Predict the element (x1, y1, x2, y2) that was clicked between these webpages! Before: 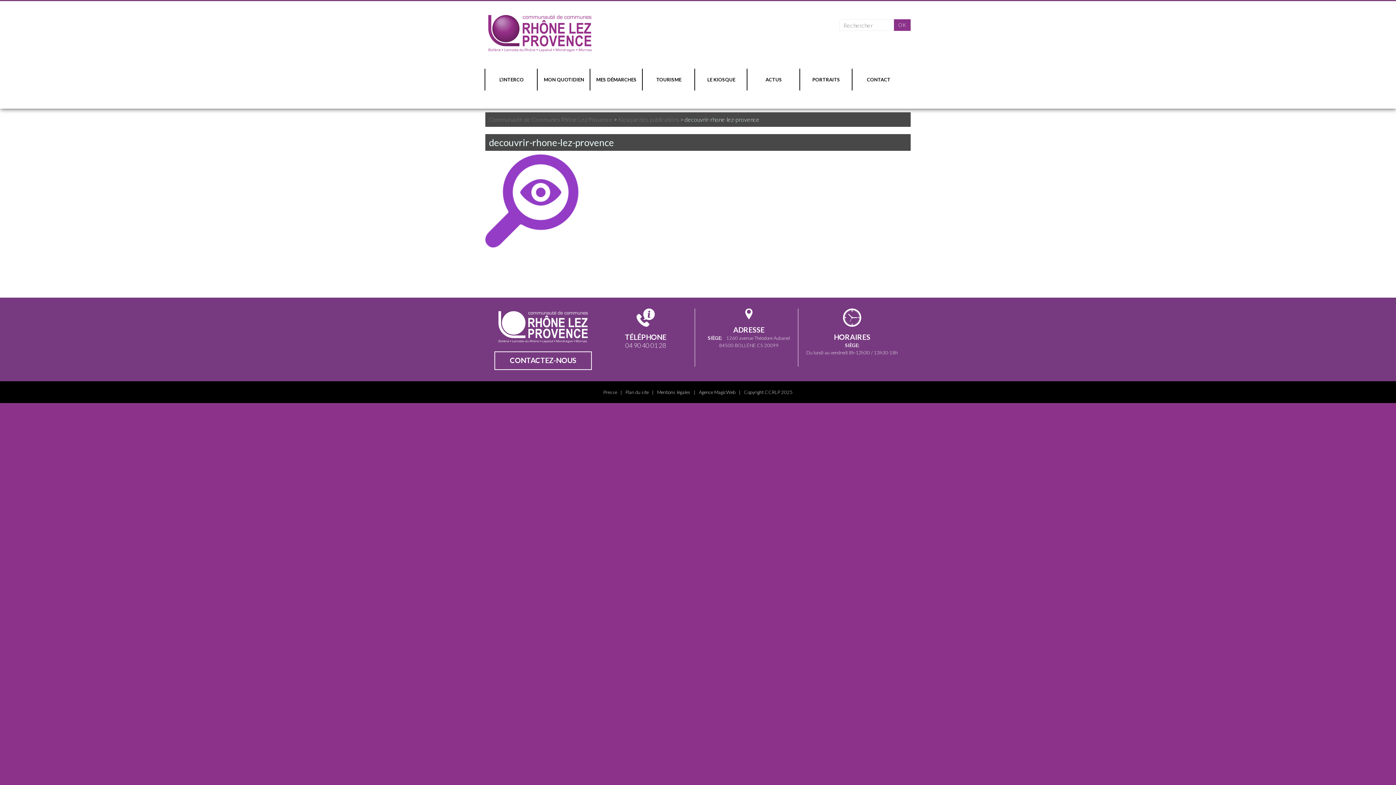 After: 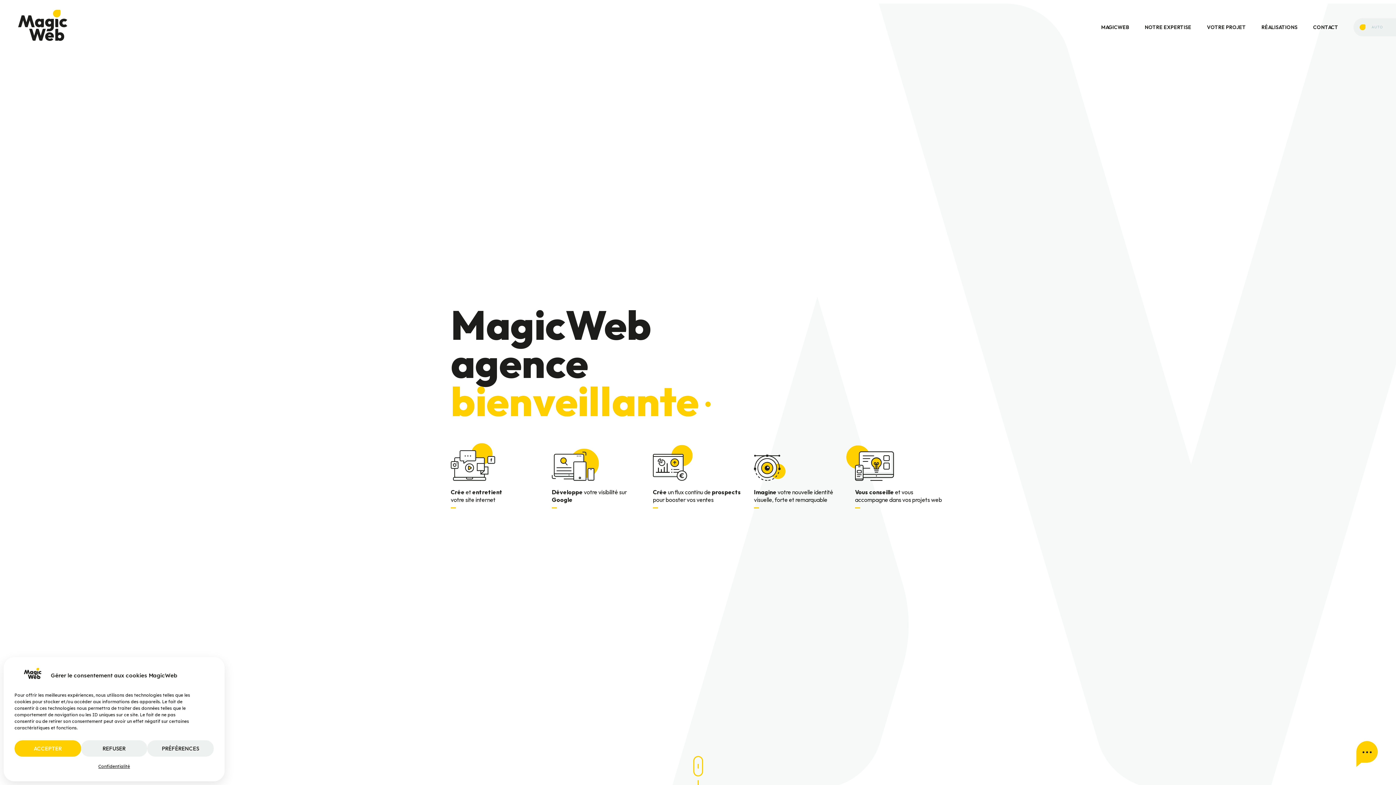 Action: label: Agence MagicWeb bbox: (699, 389, 735, 395)